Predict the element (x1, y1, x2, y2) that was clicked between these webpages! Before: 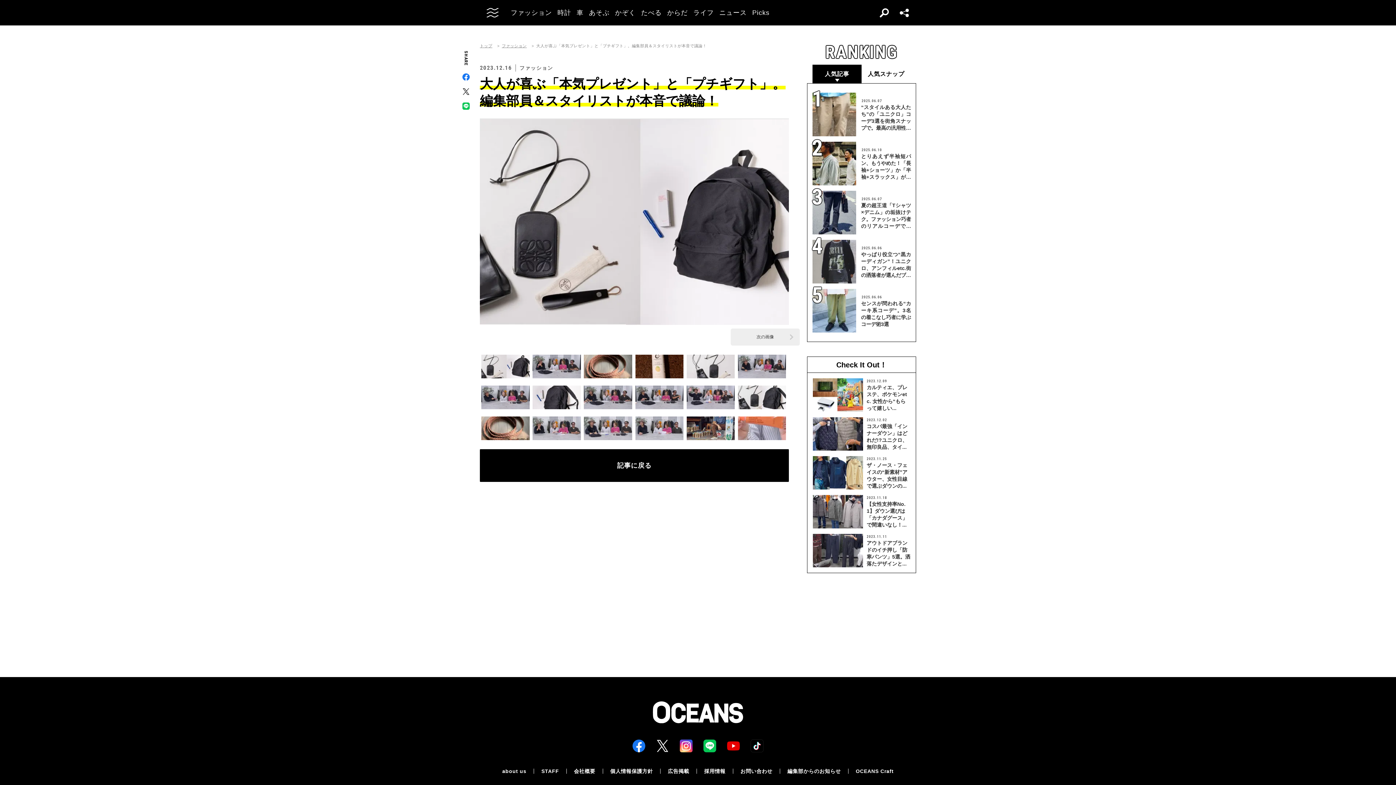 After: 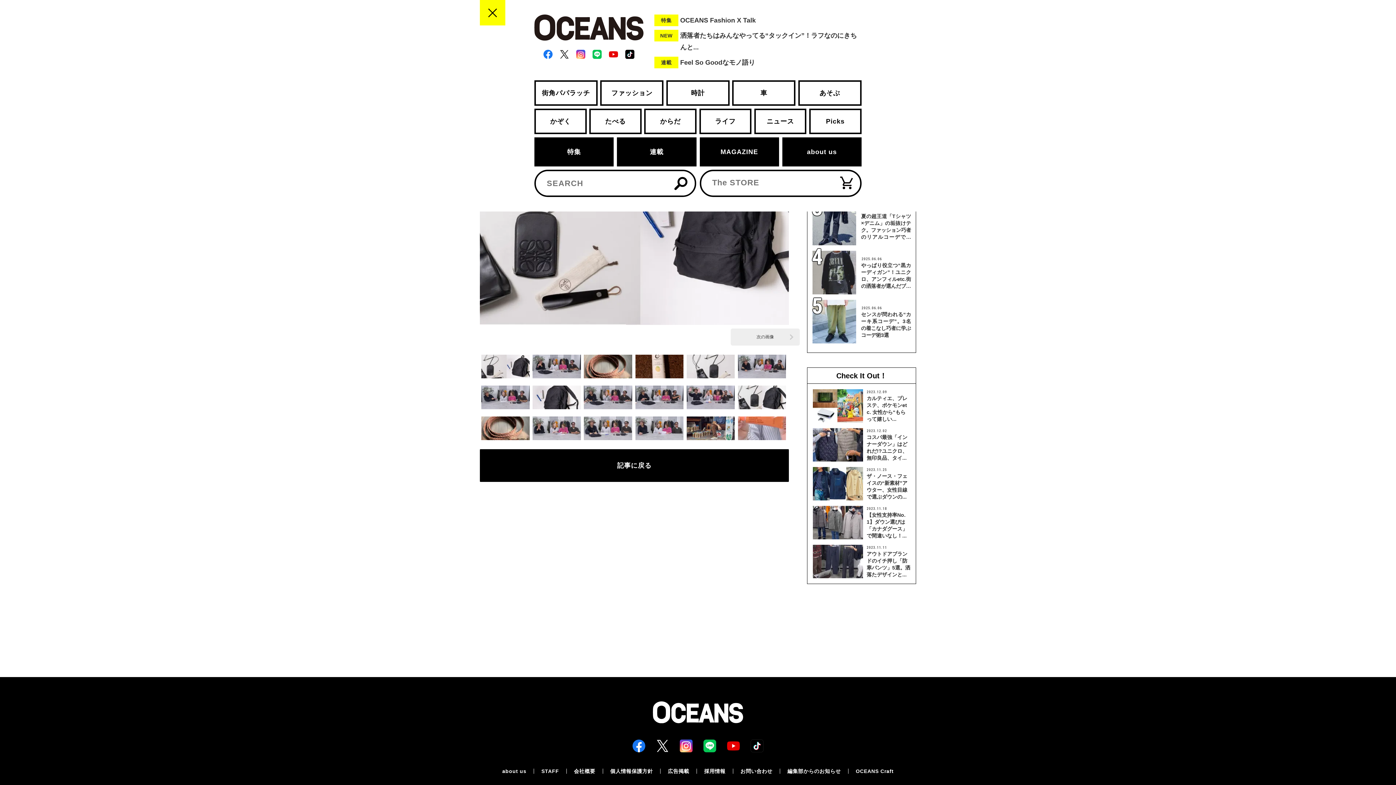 Action: bbox: (480, 0, 505, 25)